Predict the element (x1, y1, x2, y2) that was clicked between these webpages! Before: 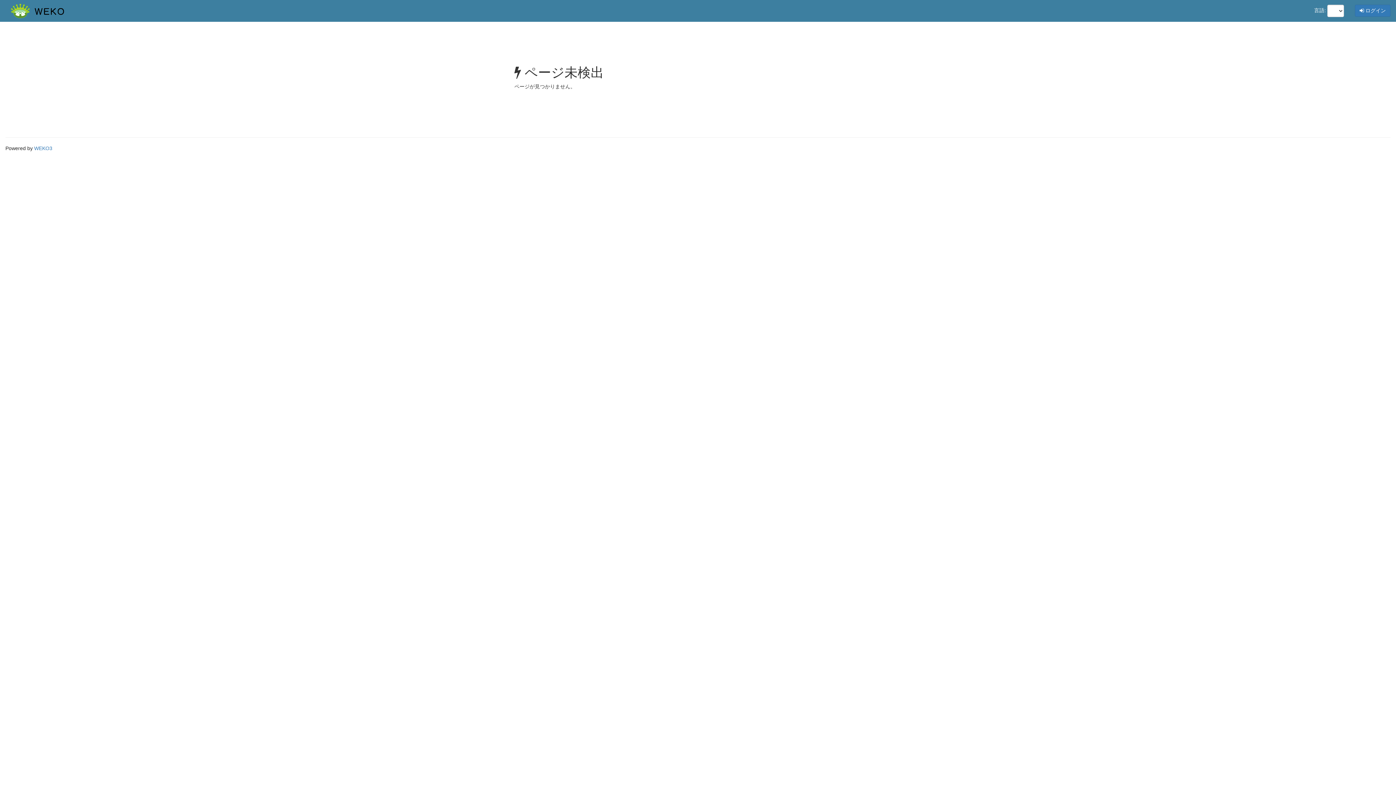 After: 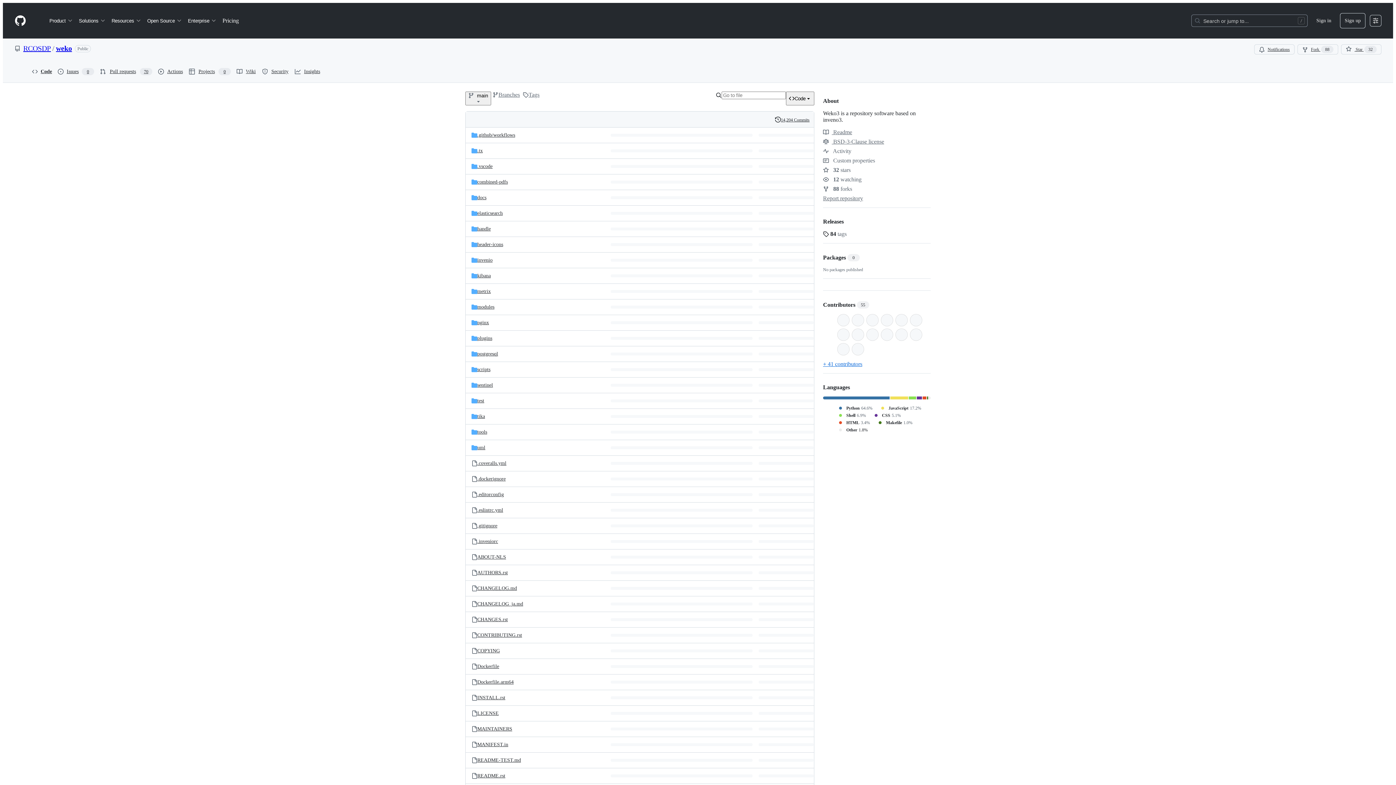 Action: bbox: (34, 145, 52, 151) label: WEKO3